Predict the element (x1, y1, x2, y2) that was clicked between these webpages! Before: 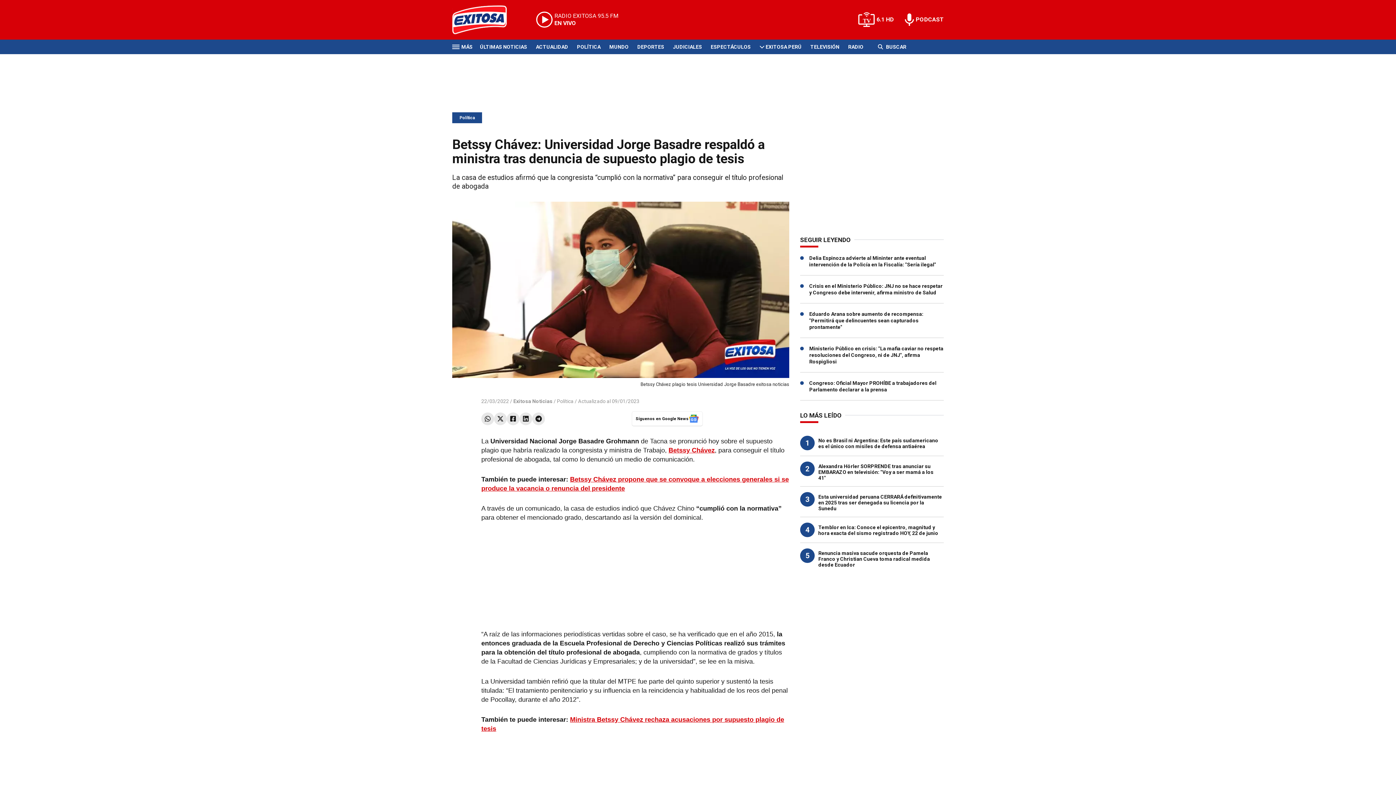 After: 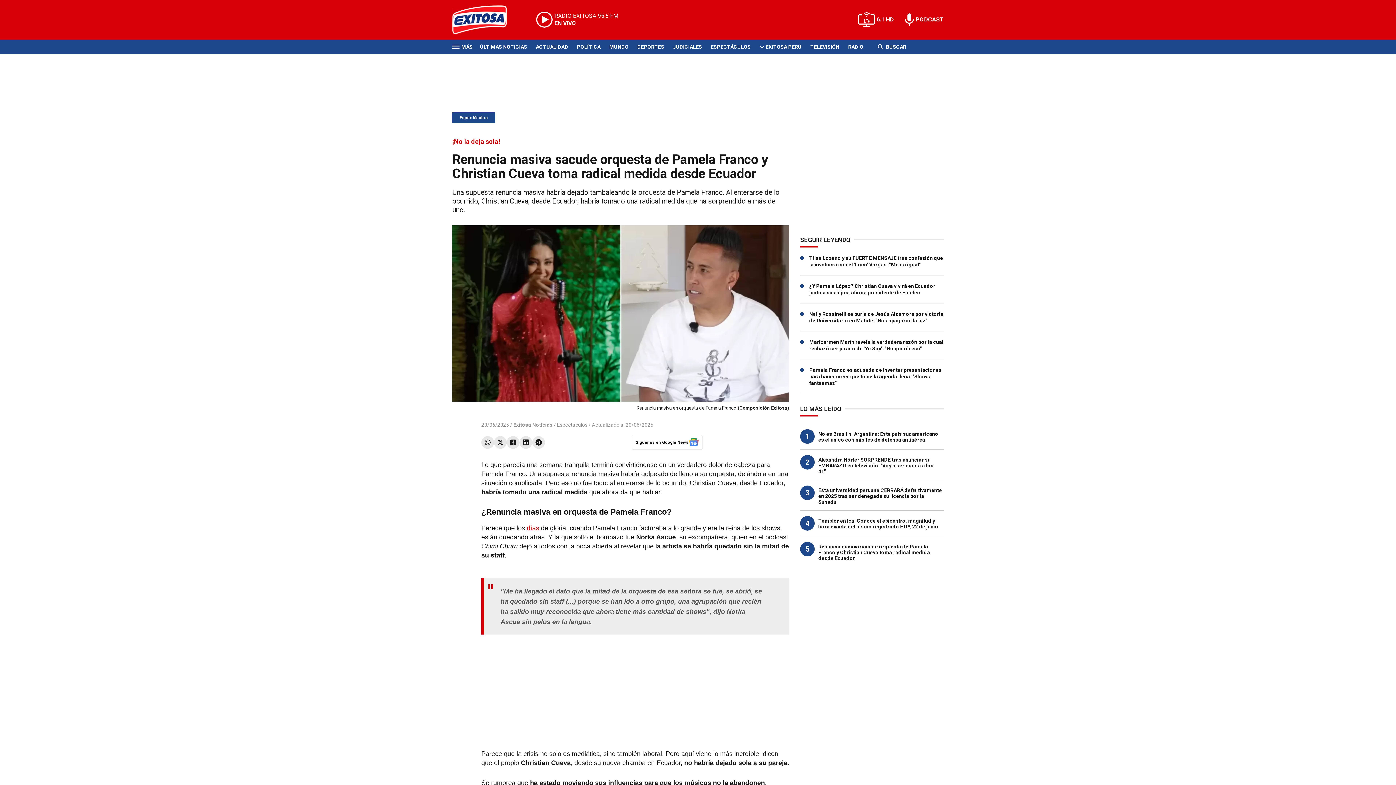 Action: bbox: (818, 550, 930, 568) label: Renuncia masiva sacude orquesta de Pamela Franco y Christian Cueva toma radical medida desde Ecuador